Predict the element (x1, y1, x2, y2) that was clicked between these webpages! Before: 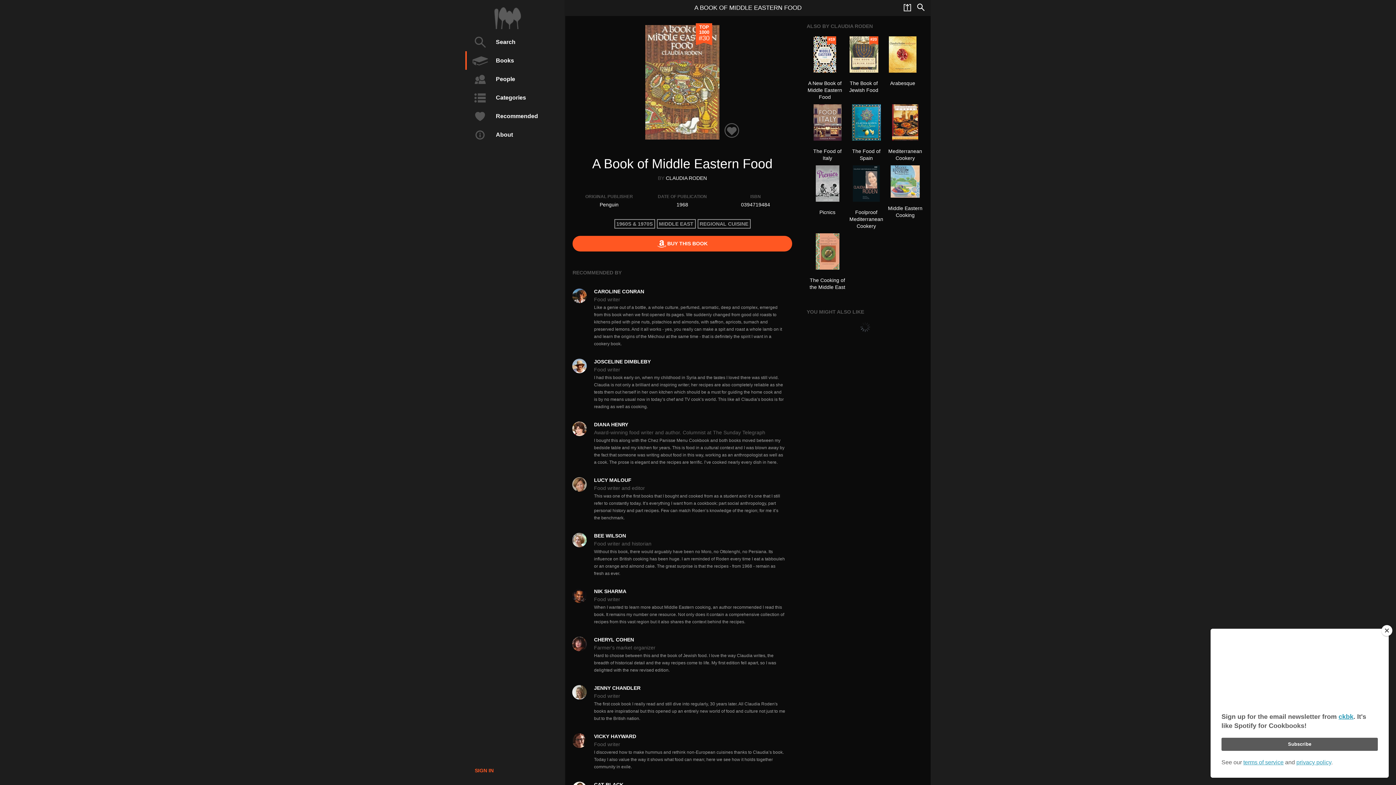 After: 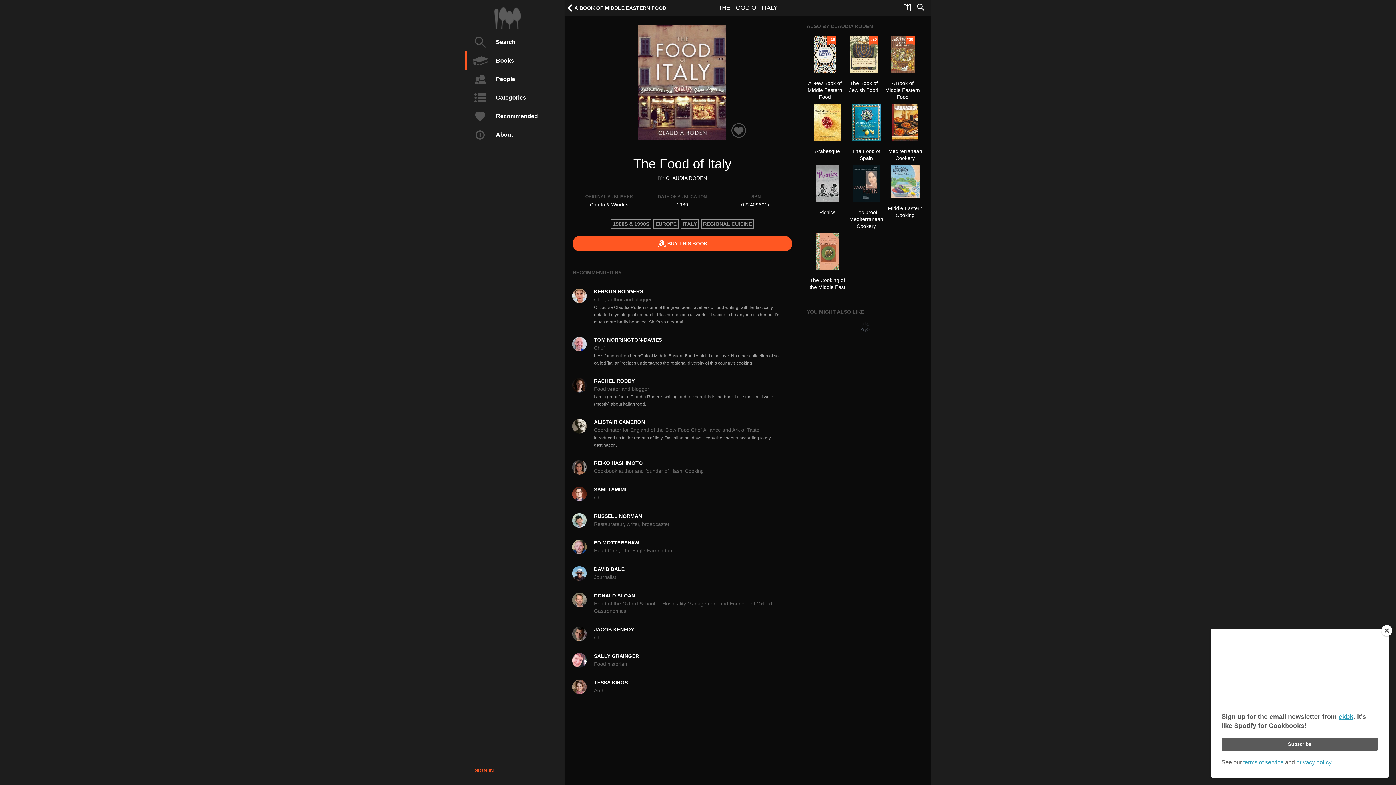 Action: bbox: (809, 104, 845, 165) label: The Food of Italy